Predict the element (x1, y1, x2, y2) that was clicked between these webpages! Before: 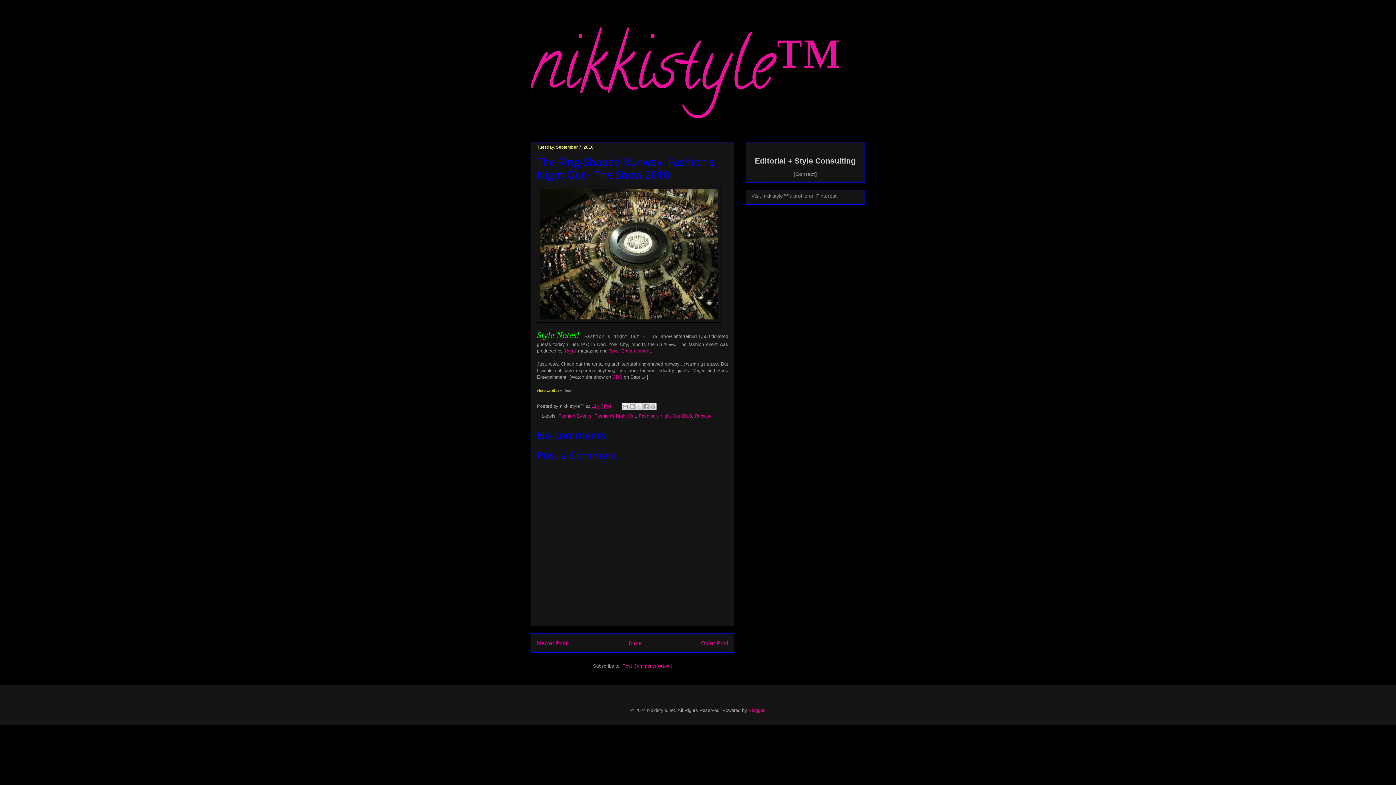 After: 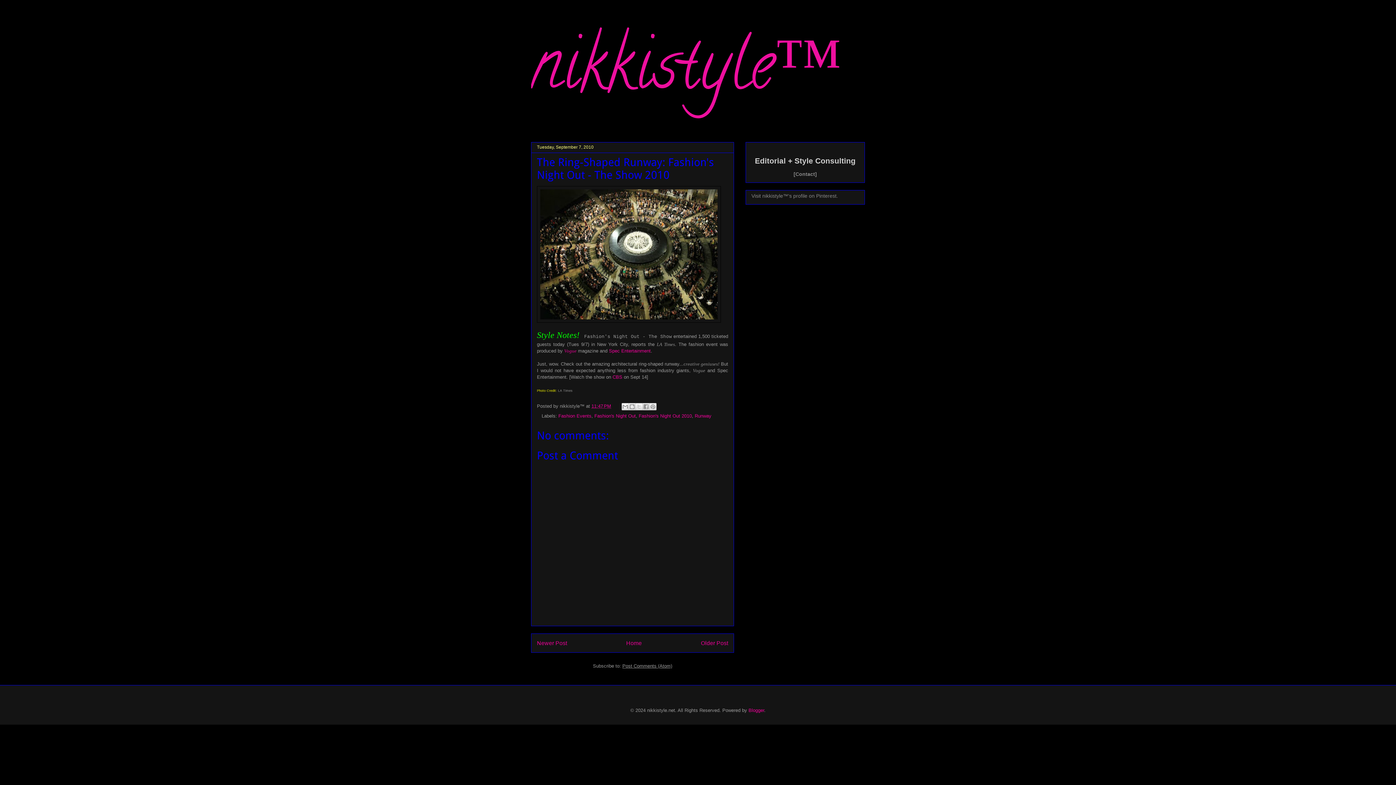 Action: bbox: (622, 663, 672, 669) label: Post Comments (Atom)